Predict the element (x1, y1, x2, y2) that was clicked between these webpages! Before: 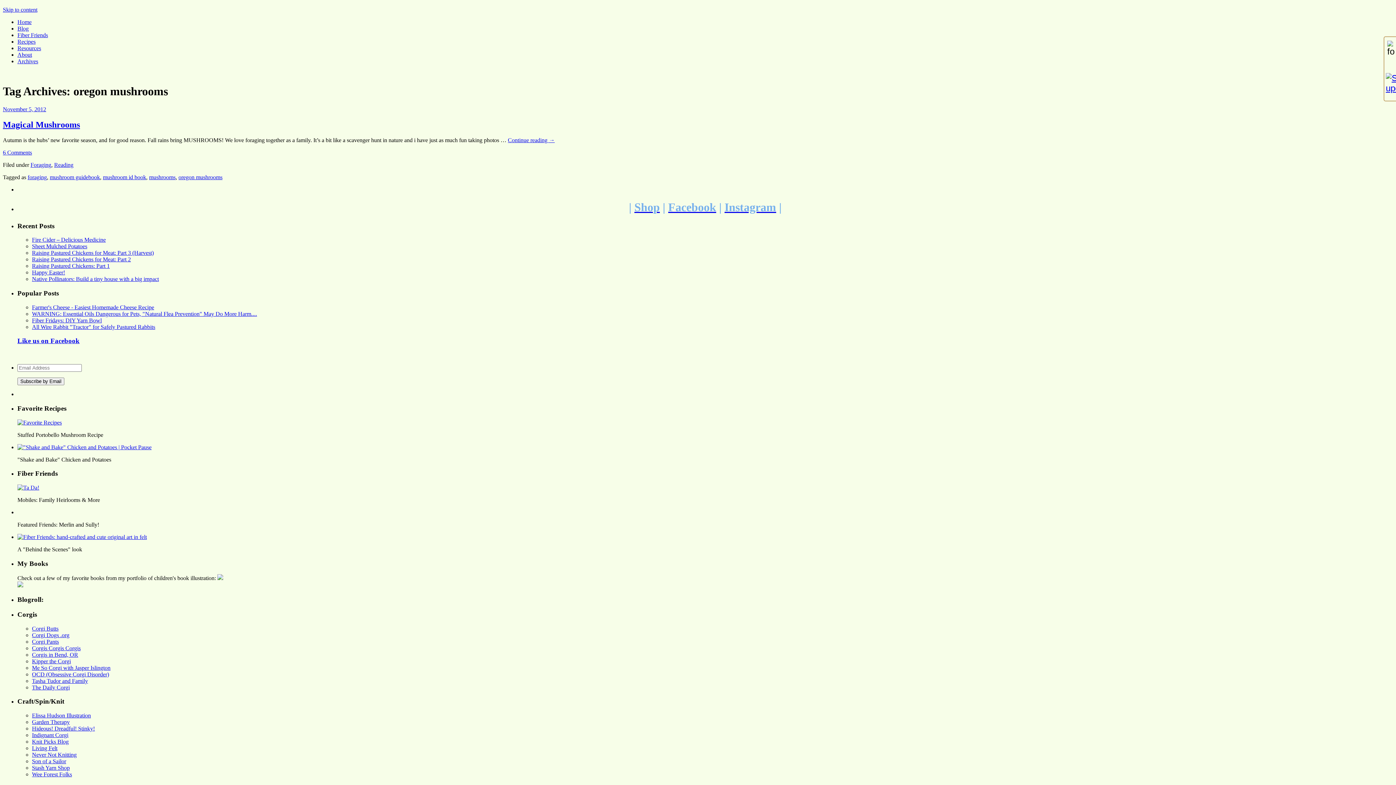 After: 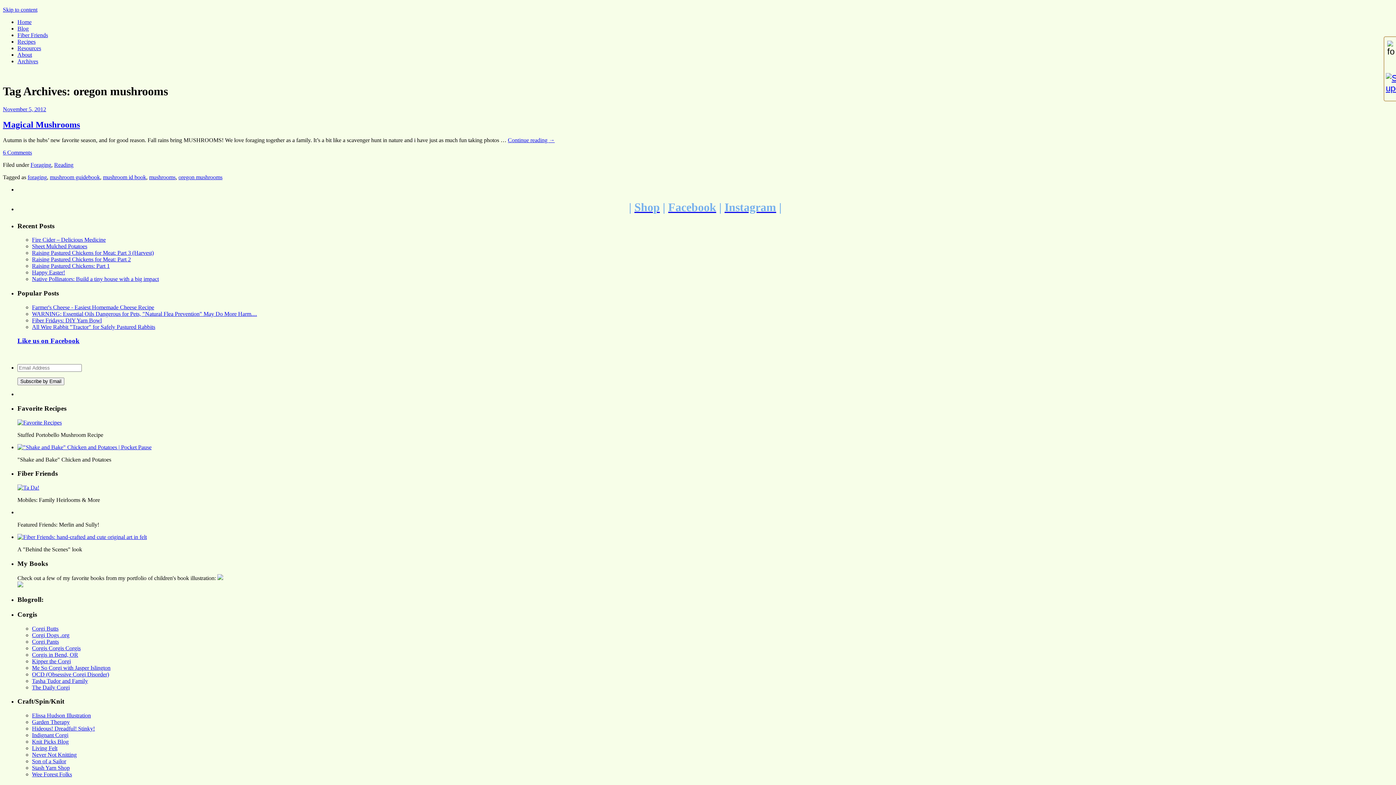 Action: bbox: (17, 444, 151, 450)